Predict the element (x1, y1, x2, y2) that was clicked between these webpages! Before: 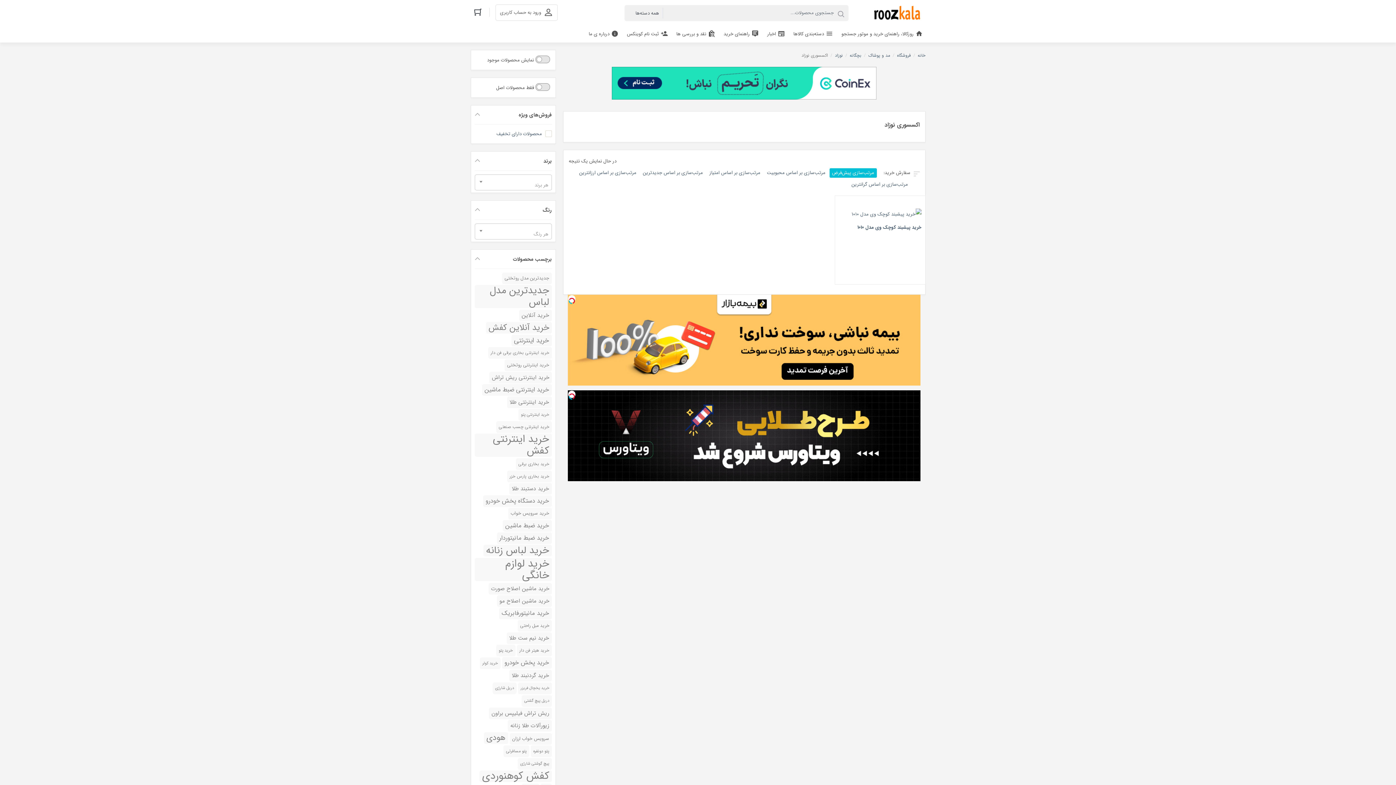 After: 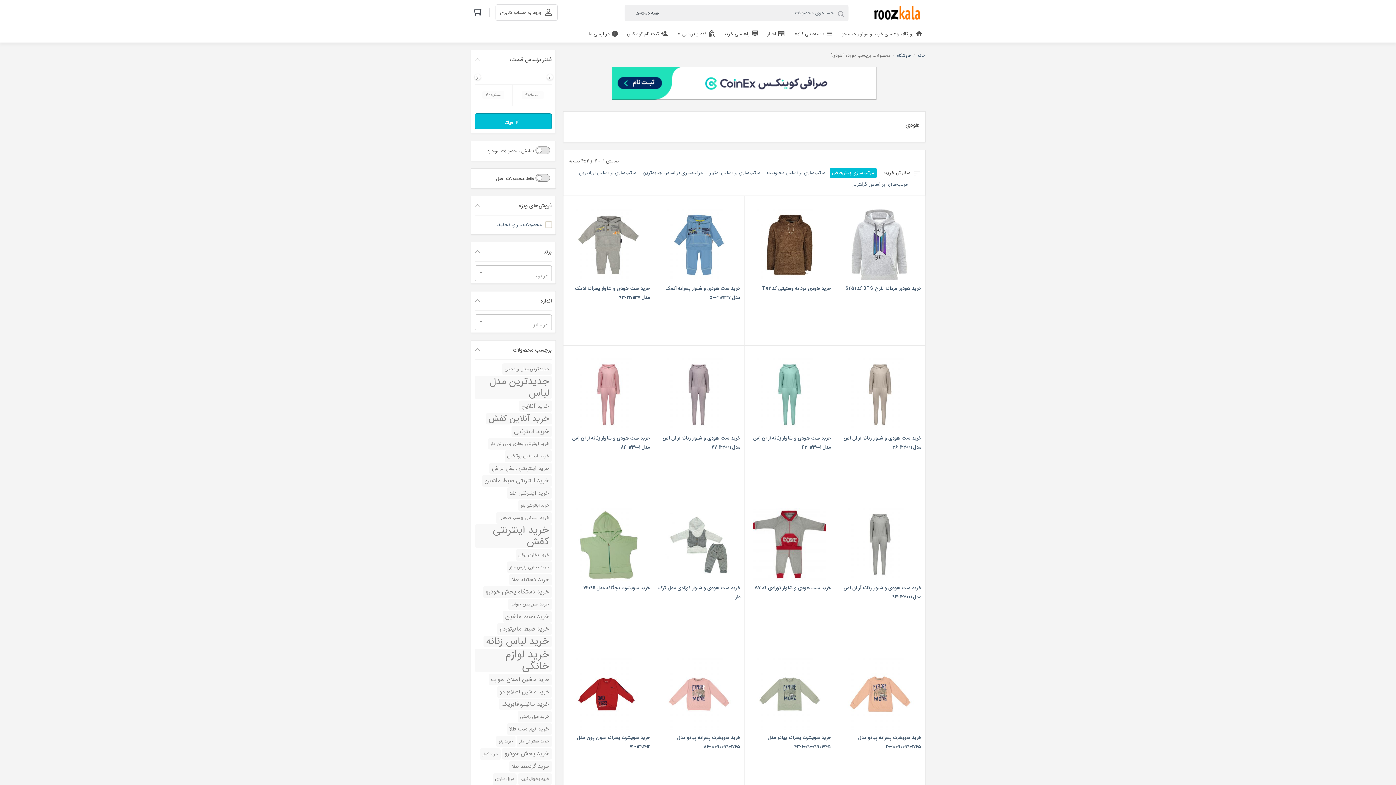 Action: label: هودی (454 محصول) bbox: (483, 732, 508, 744)